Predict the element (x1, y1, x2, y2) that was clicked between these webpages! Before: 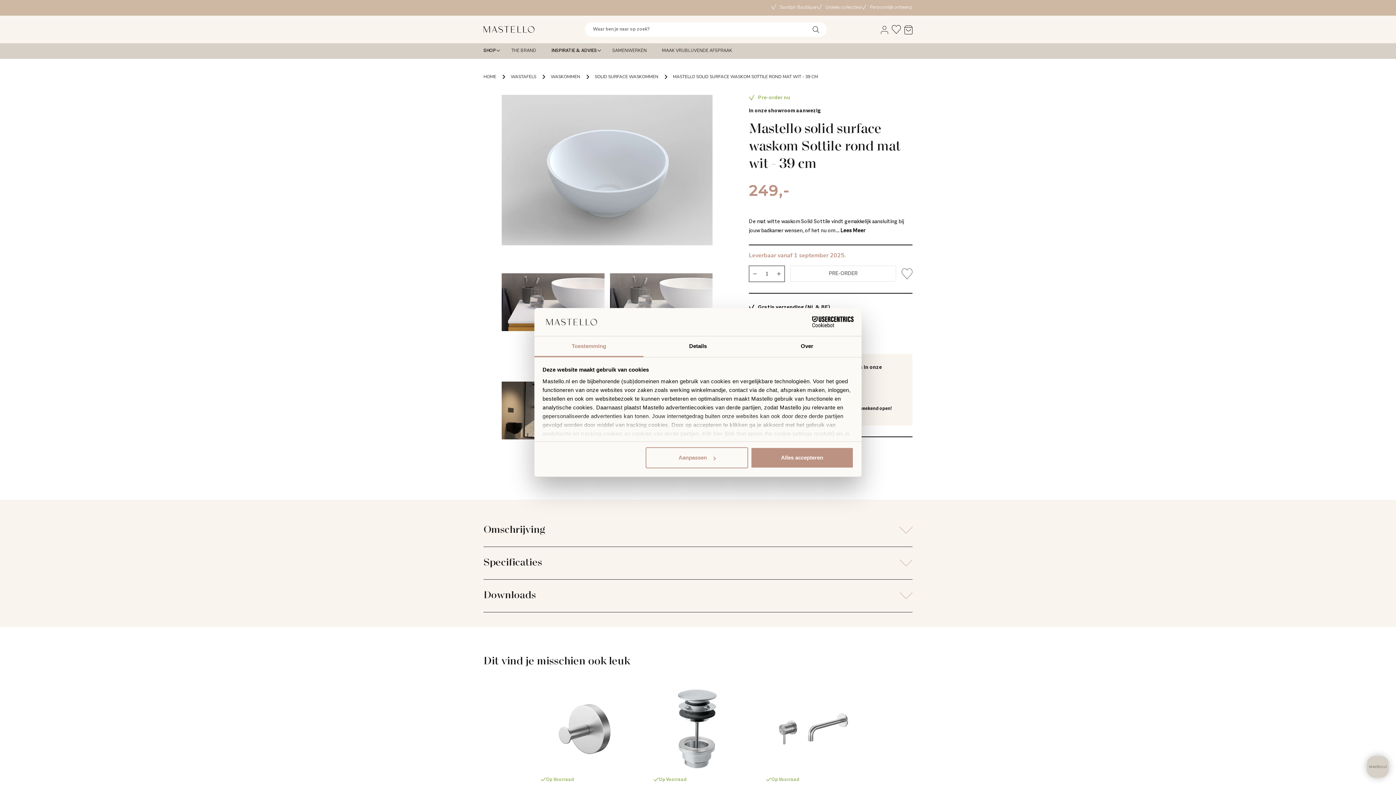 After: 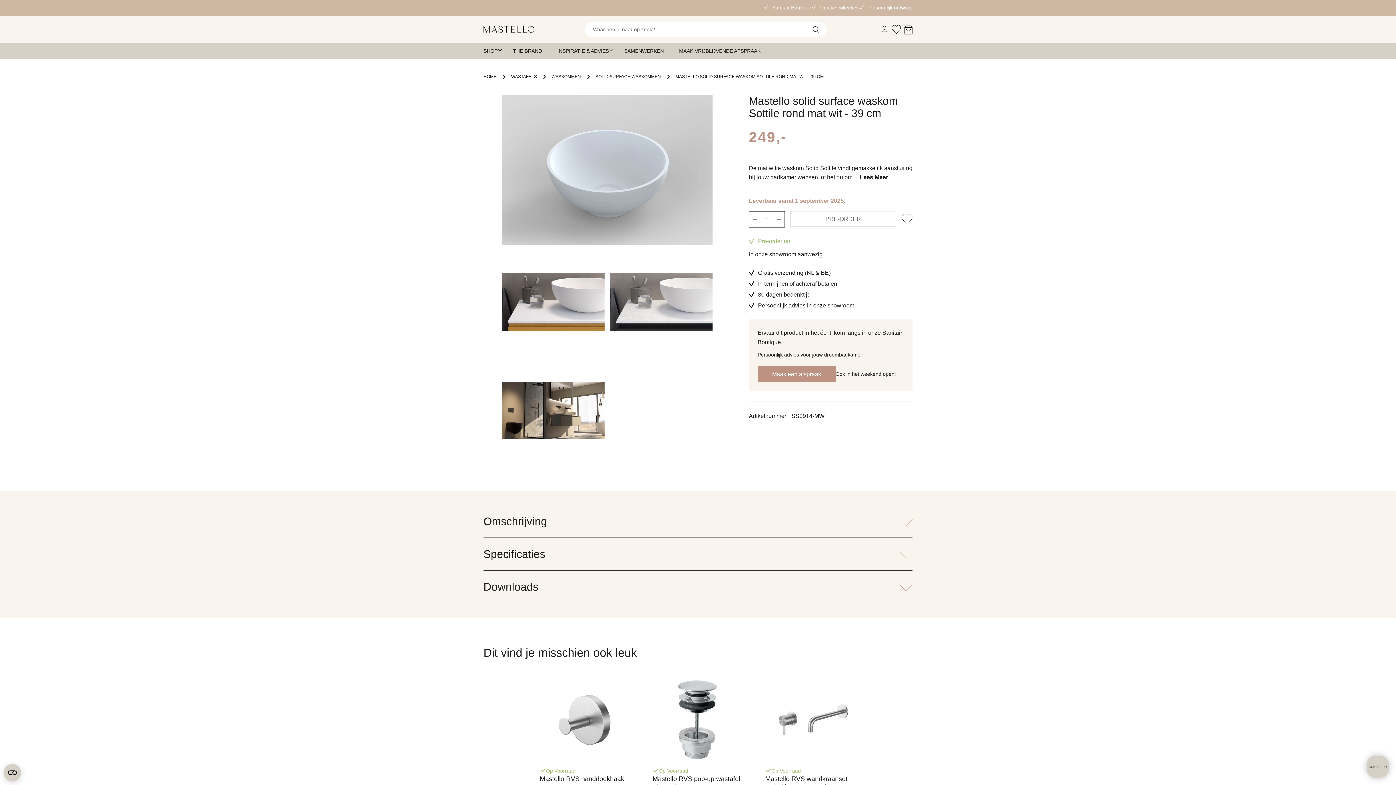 Action: bbox: (751, 447, 853, 468) label: Alles accepteren